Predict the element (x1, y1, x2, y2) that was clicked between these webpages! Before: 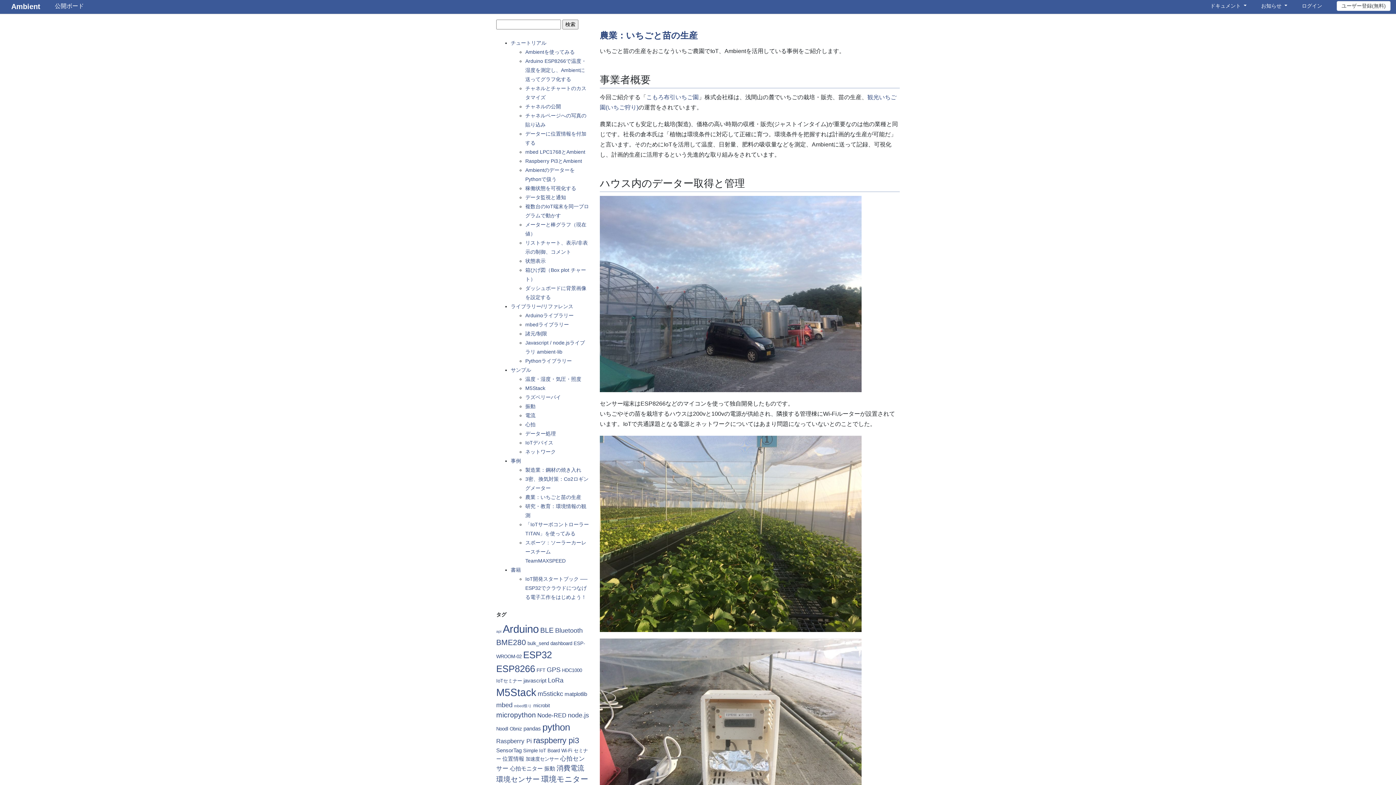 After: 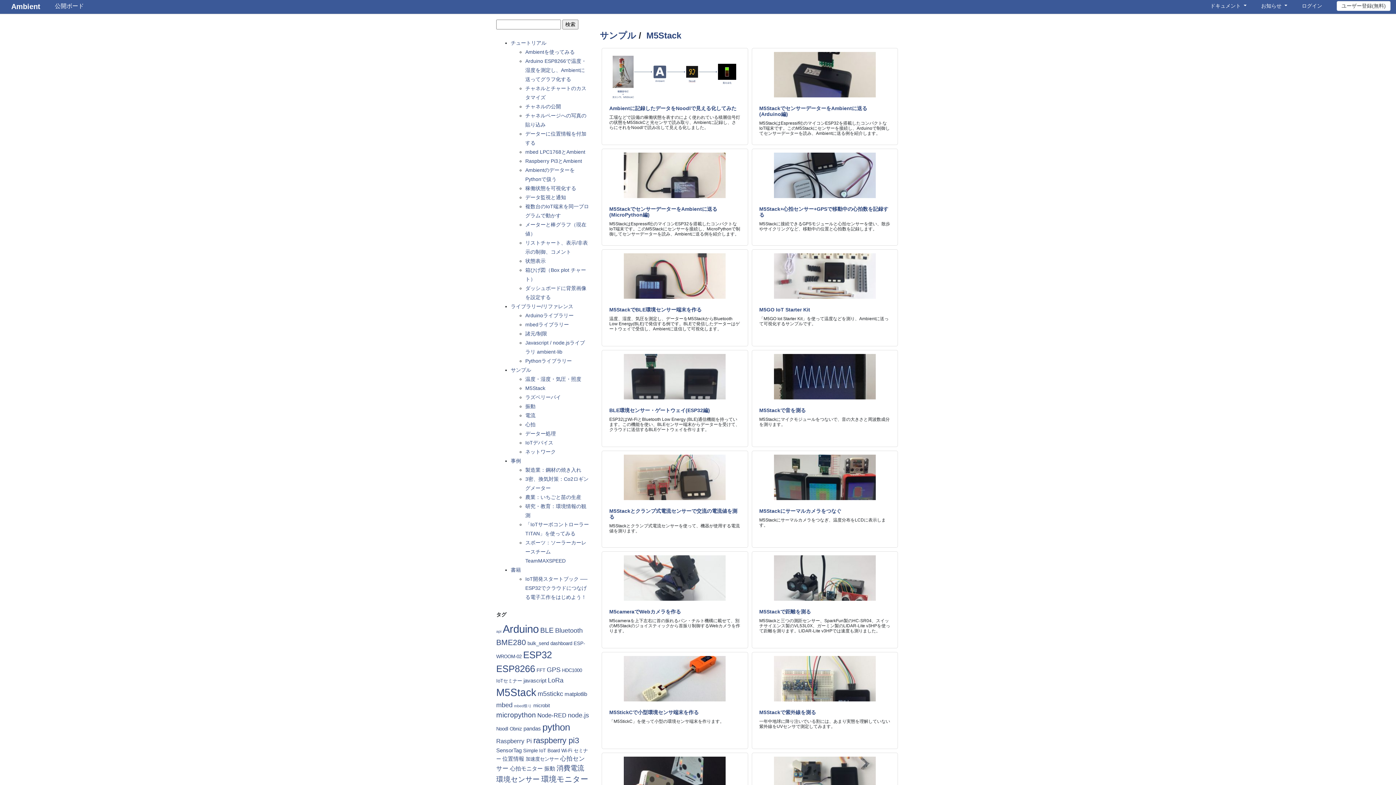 Action: label: M5Stack bbox: (525, 385, 545, 391)